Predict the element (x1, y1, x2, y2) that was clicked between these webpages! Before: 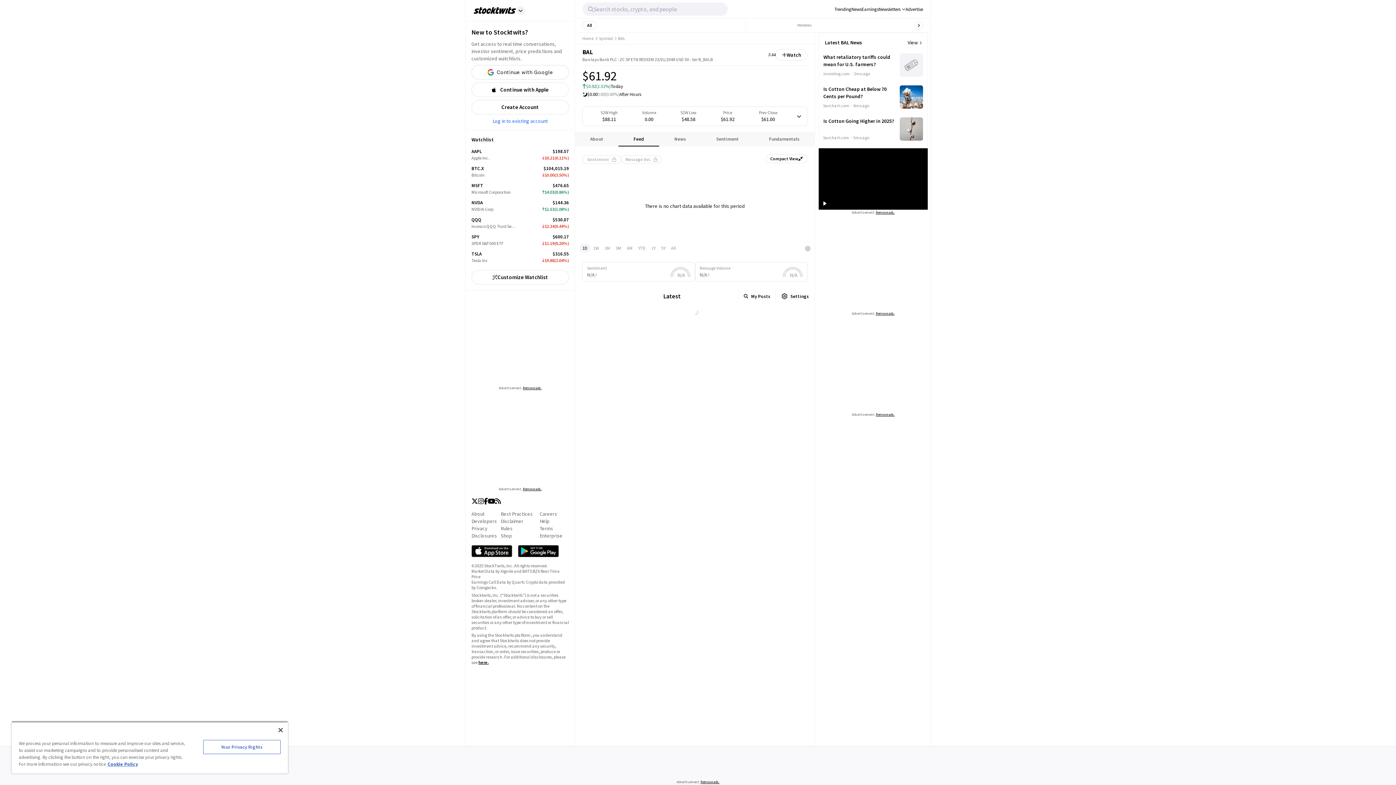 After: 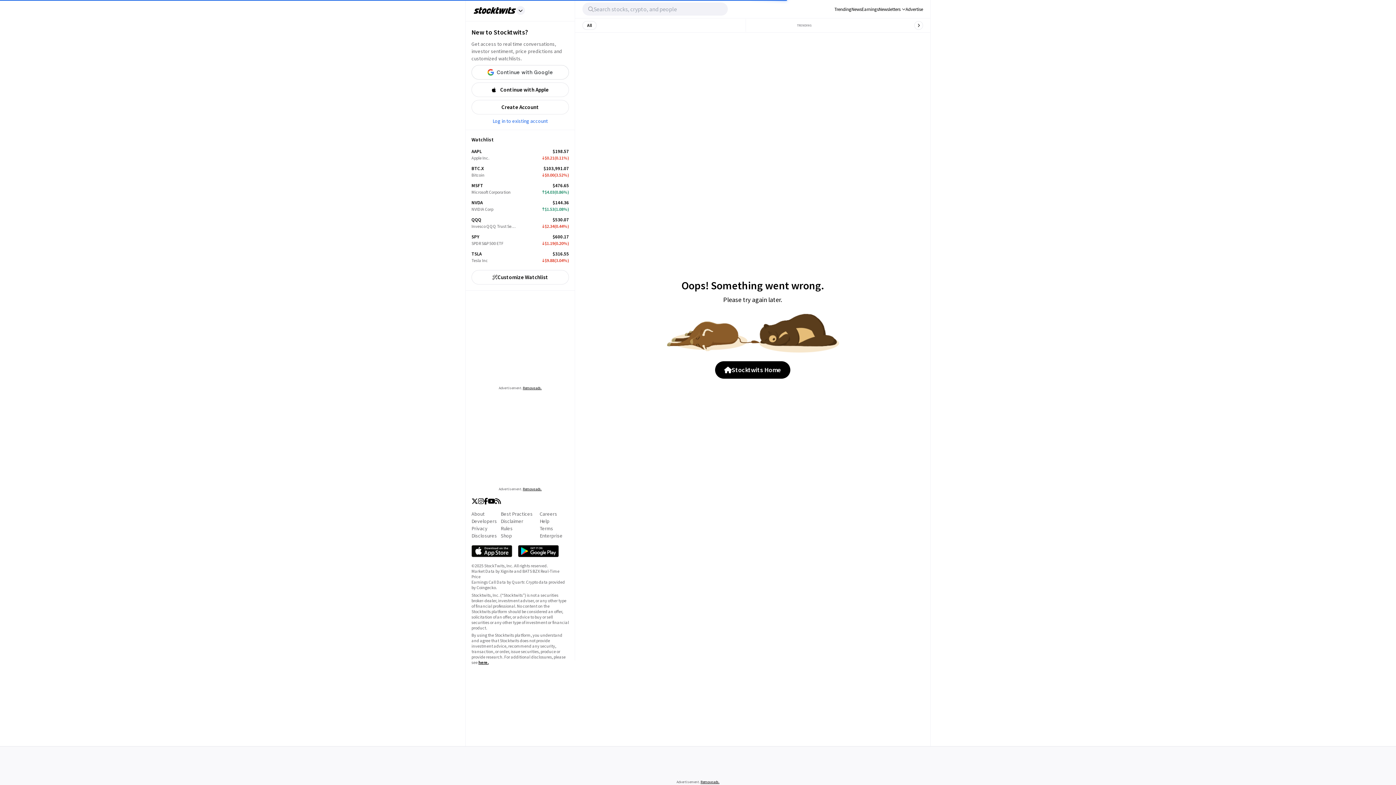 Action: bbox: (861, 5, 879, 12) label: Earnings